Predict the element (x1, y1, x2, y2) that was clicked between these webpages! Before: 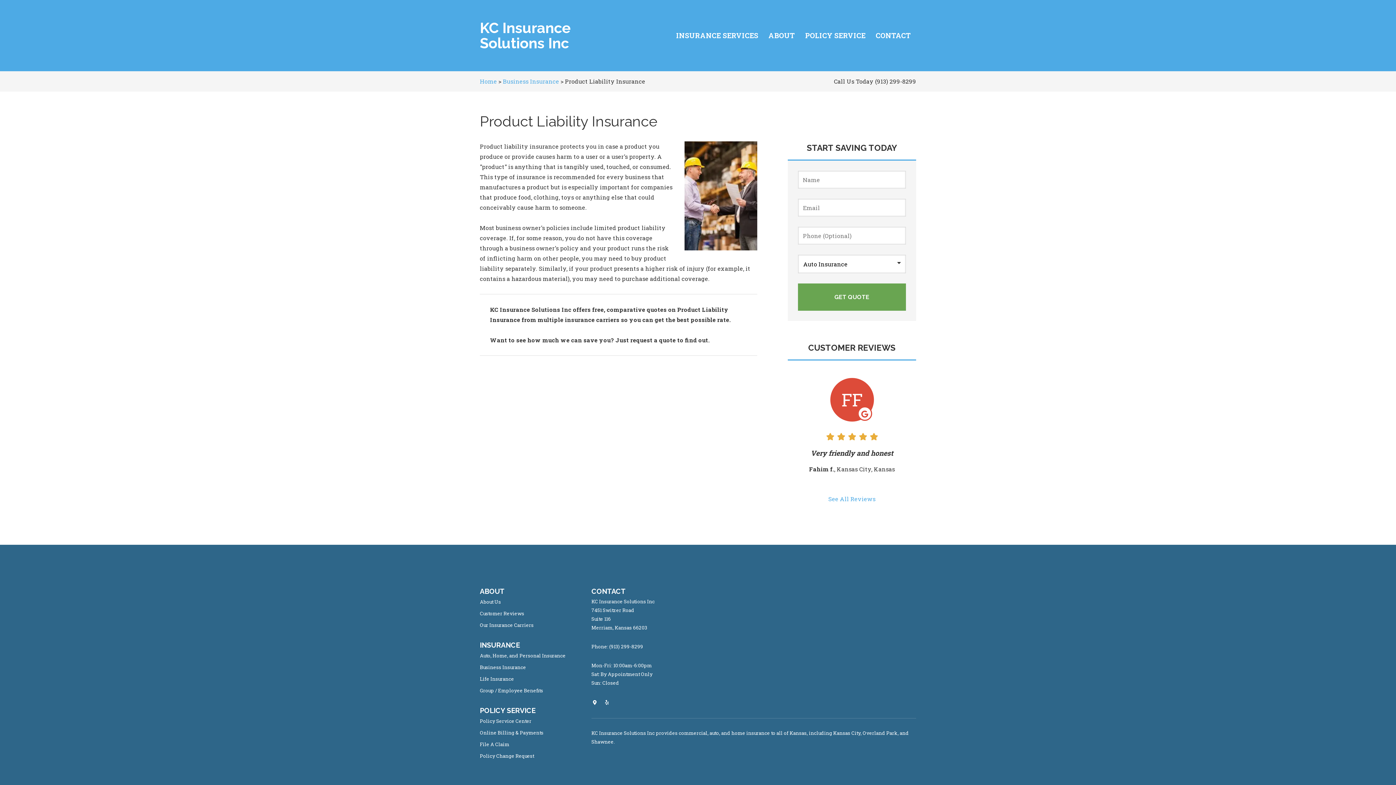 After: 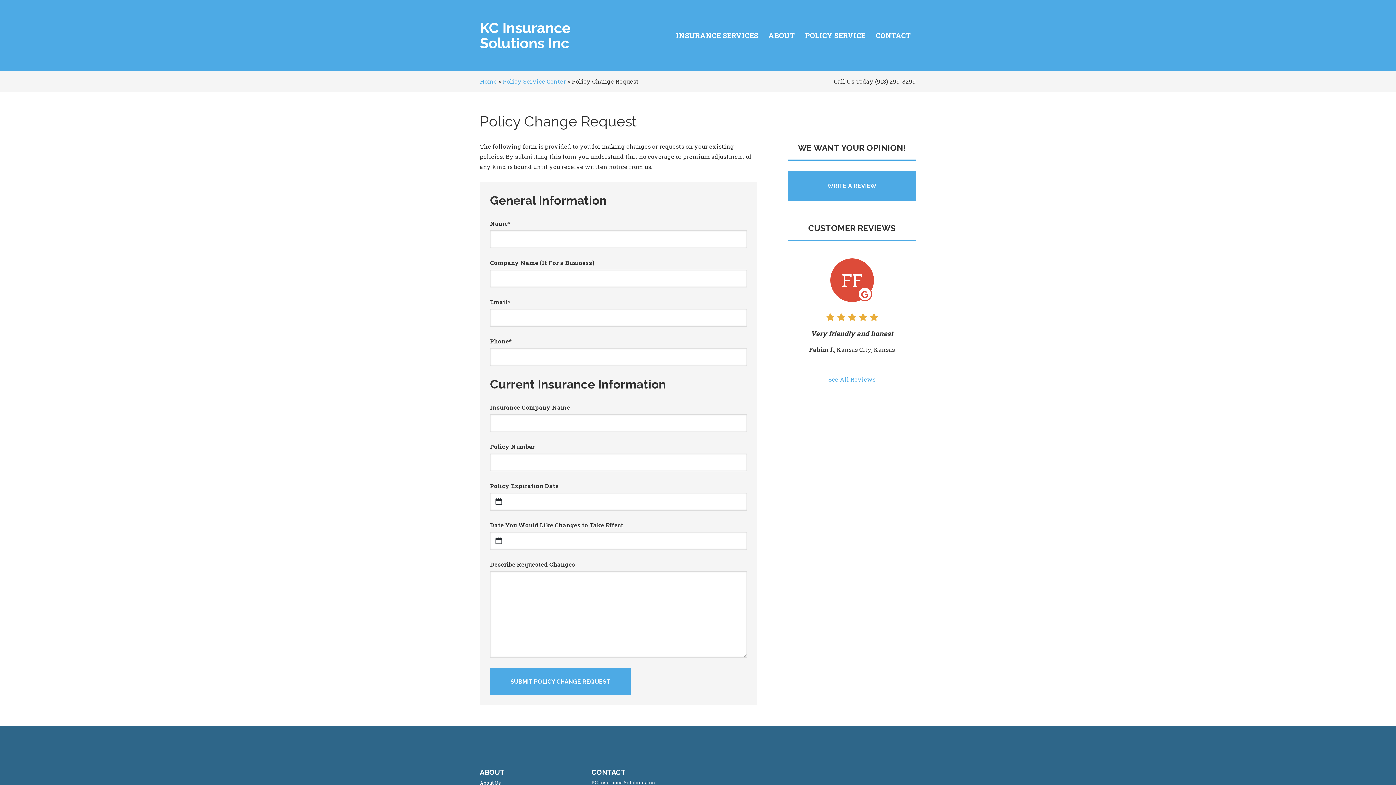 Action: bbox: (480, 749, 534, 762) label: Policy Change Request